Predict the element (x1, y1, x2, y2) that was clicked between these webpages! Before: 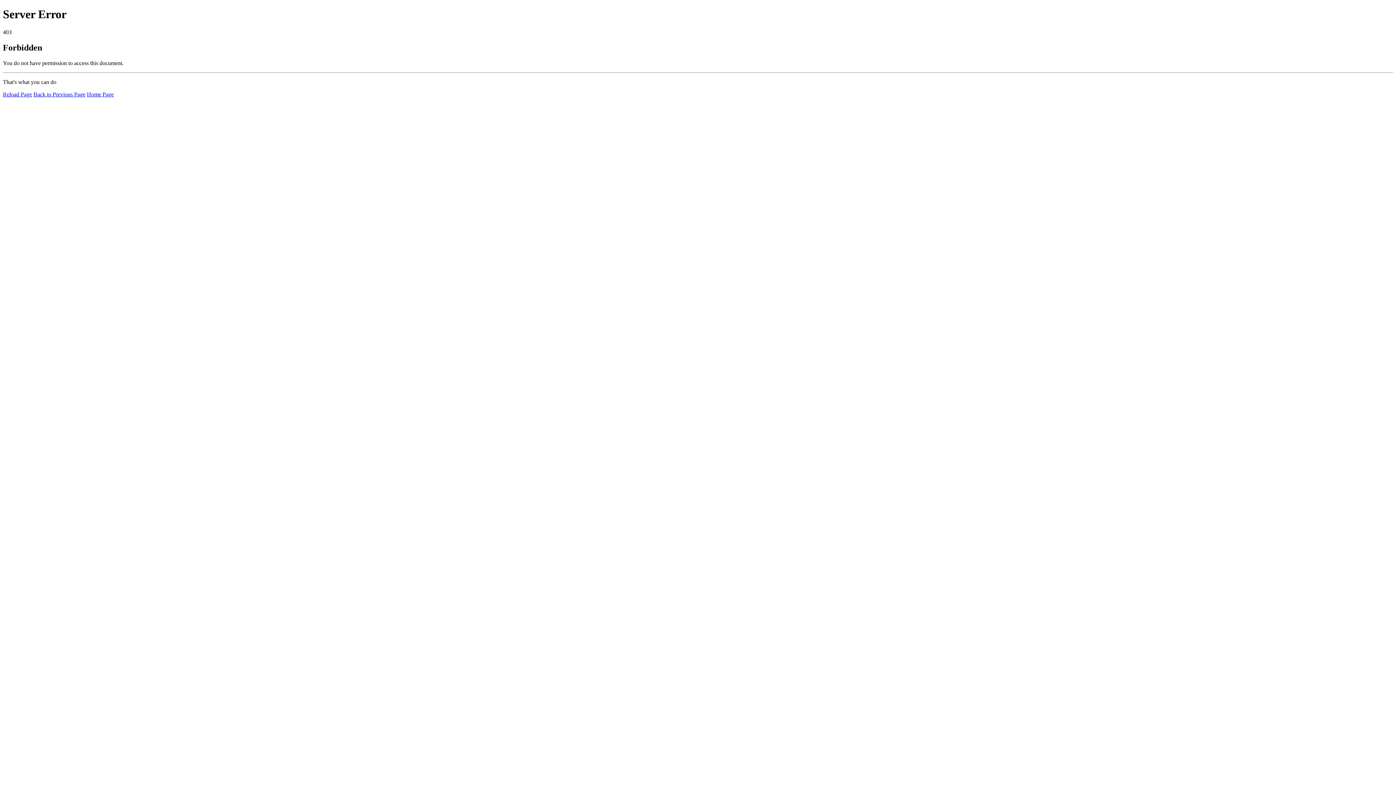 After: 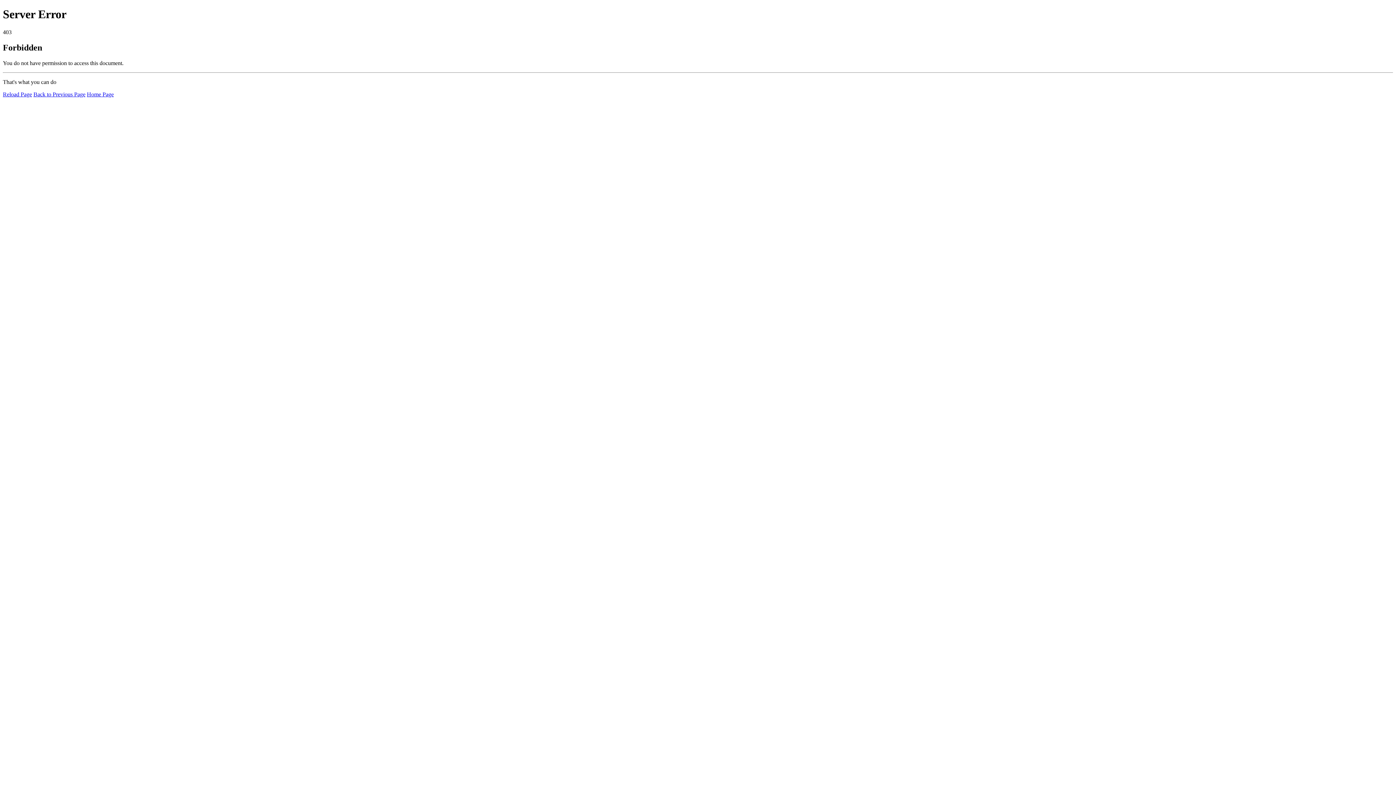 Action: label: Reload Page bbox: (2, 91, 32, 97)